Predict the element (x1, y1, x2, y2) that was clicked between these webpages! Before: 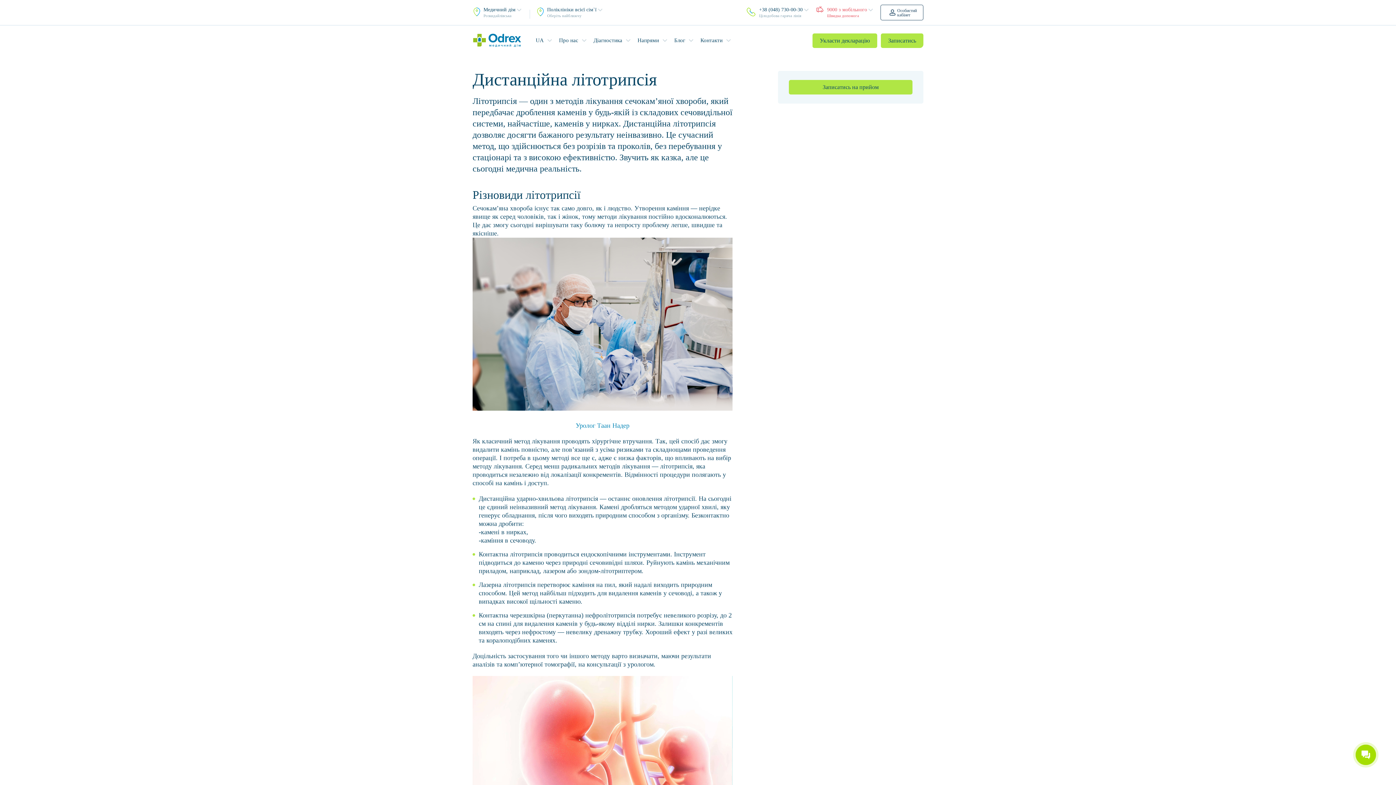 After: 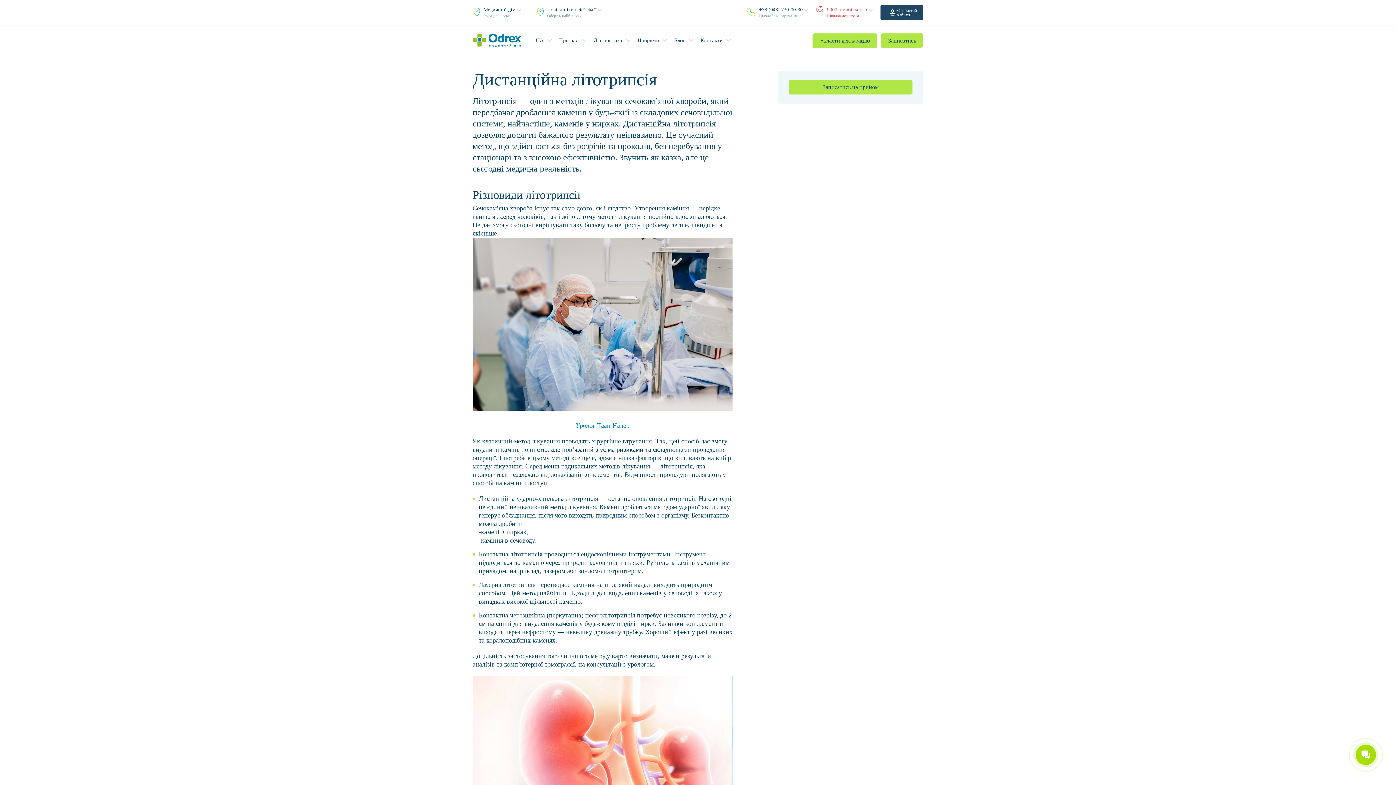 Action: bbox: (880, 4, 923, 20) label: Особистий
кабінет